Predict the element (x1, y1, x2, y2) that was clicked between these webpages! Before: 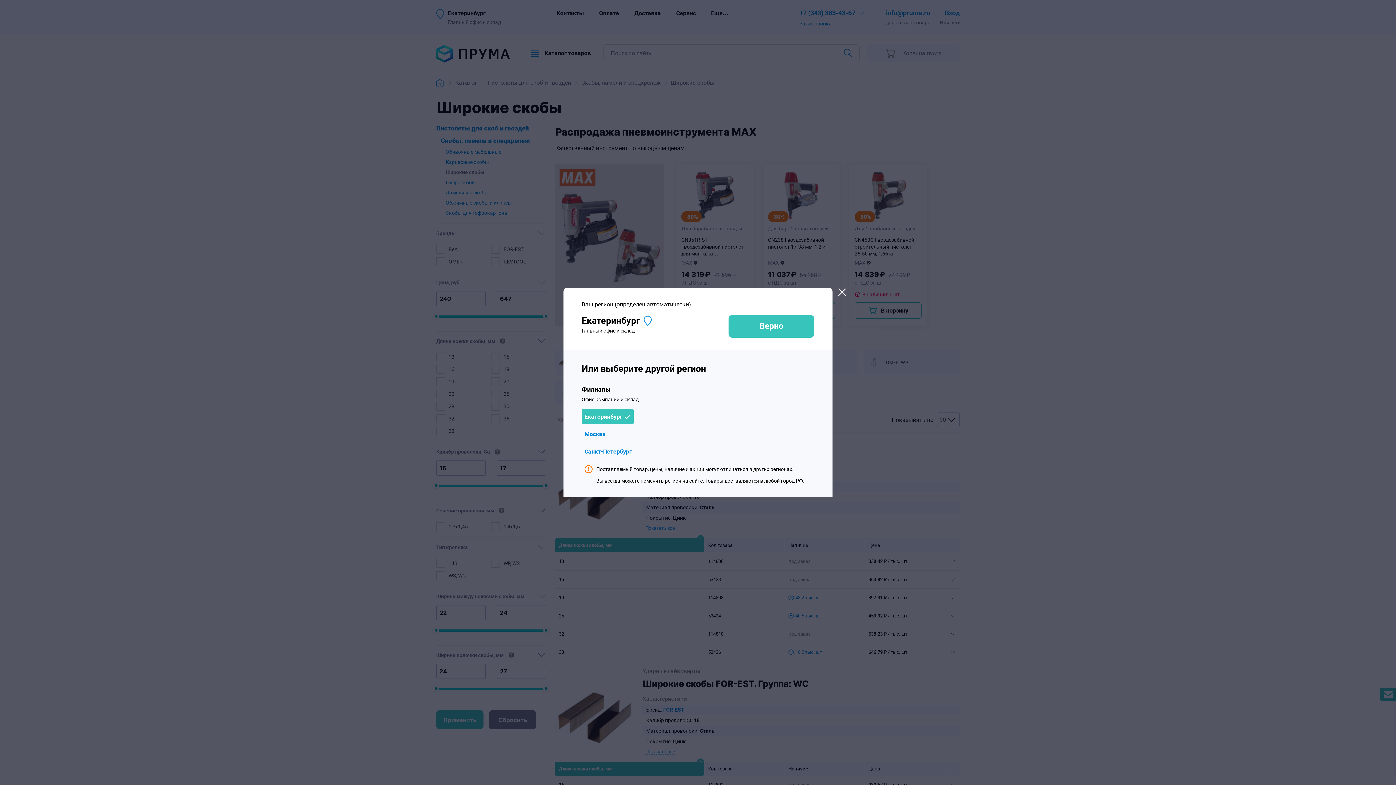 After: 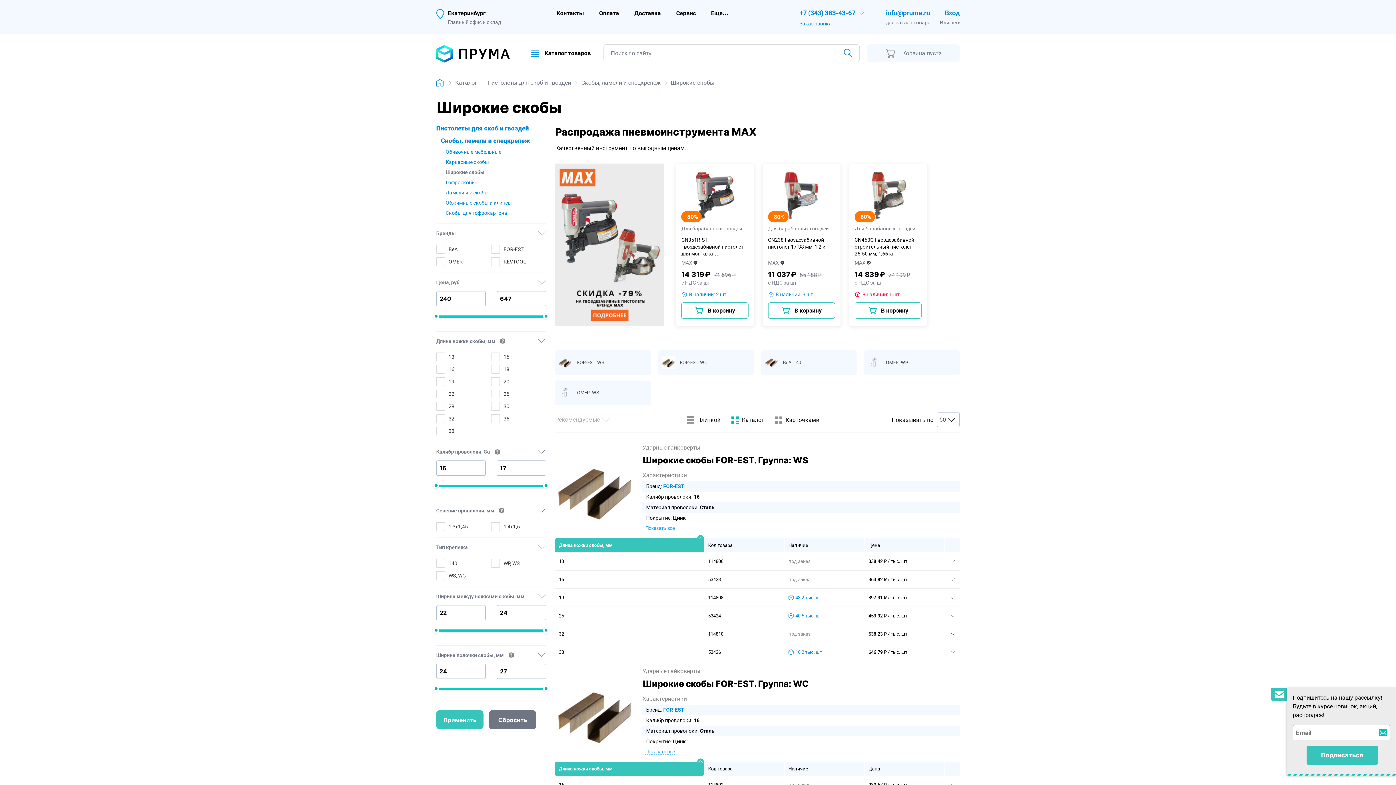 Action: bbox: (838, 288, 846, 296)